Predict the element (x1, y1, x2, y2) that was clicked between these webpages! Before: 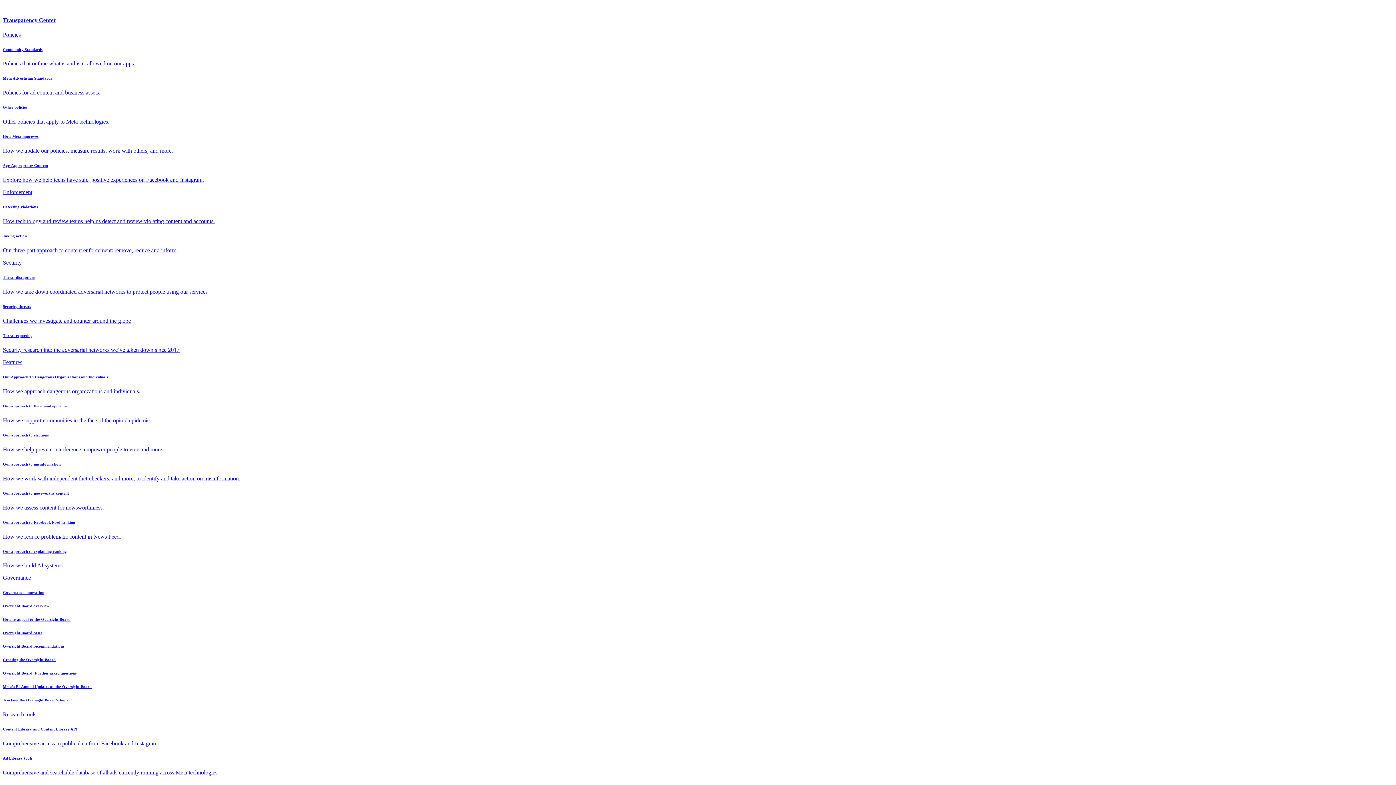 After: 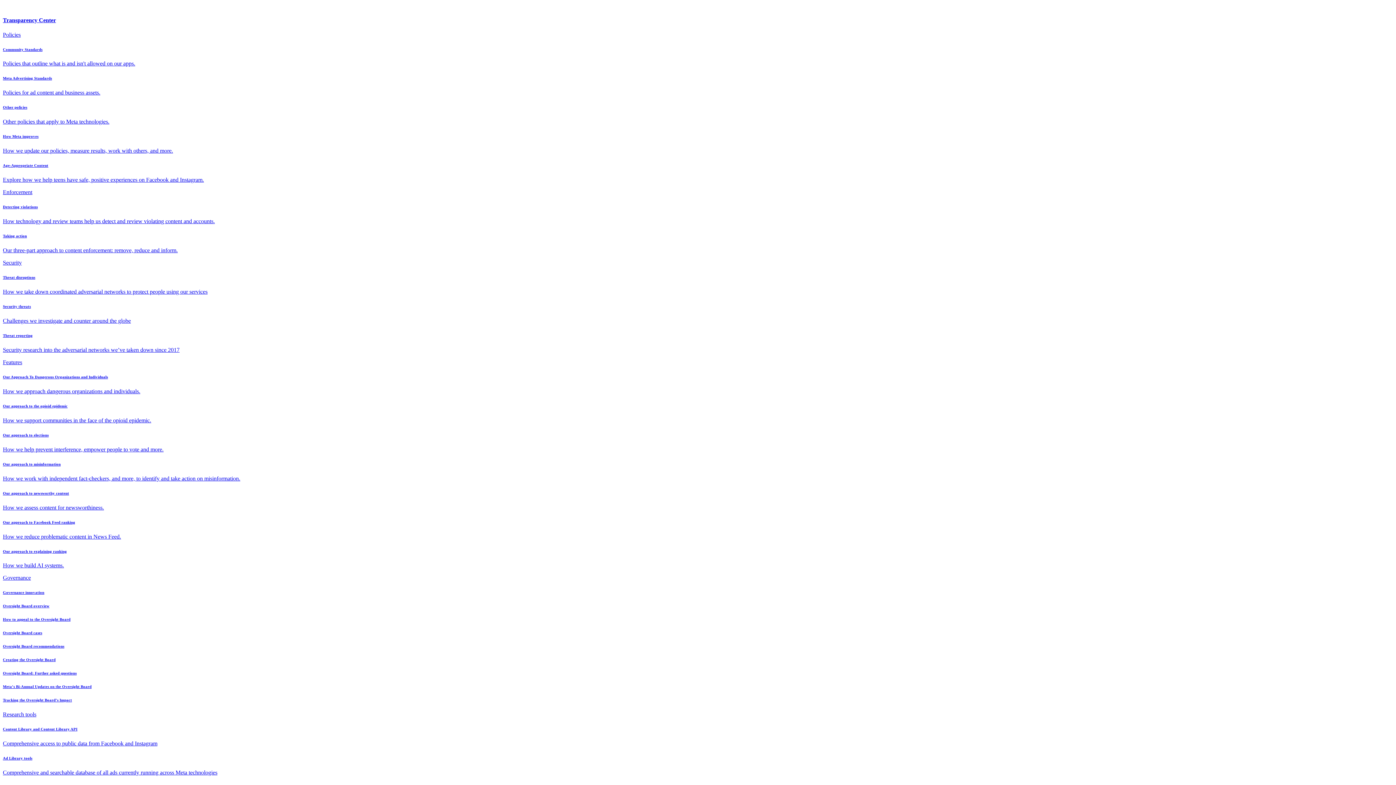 Action: label: Our approach to newsworthy content

How we assess content for newsworthiness. bbox: (2, 491, 1393, 511)